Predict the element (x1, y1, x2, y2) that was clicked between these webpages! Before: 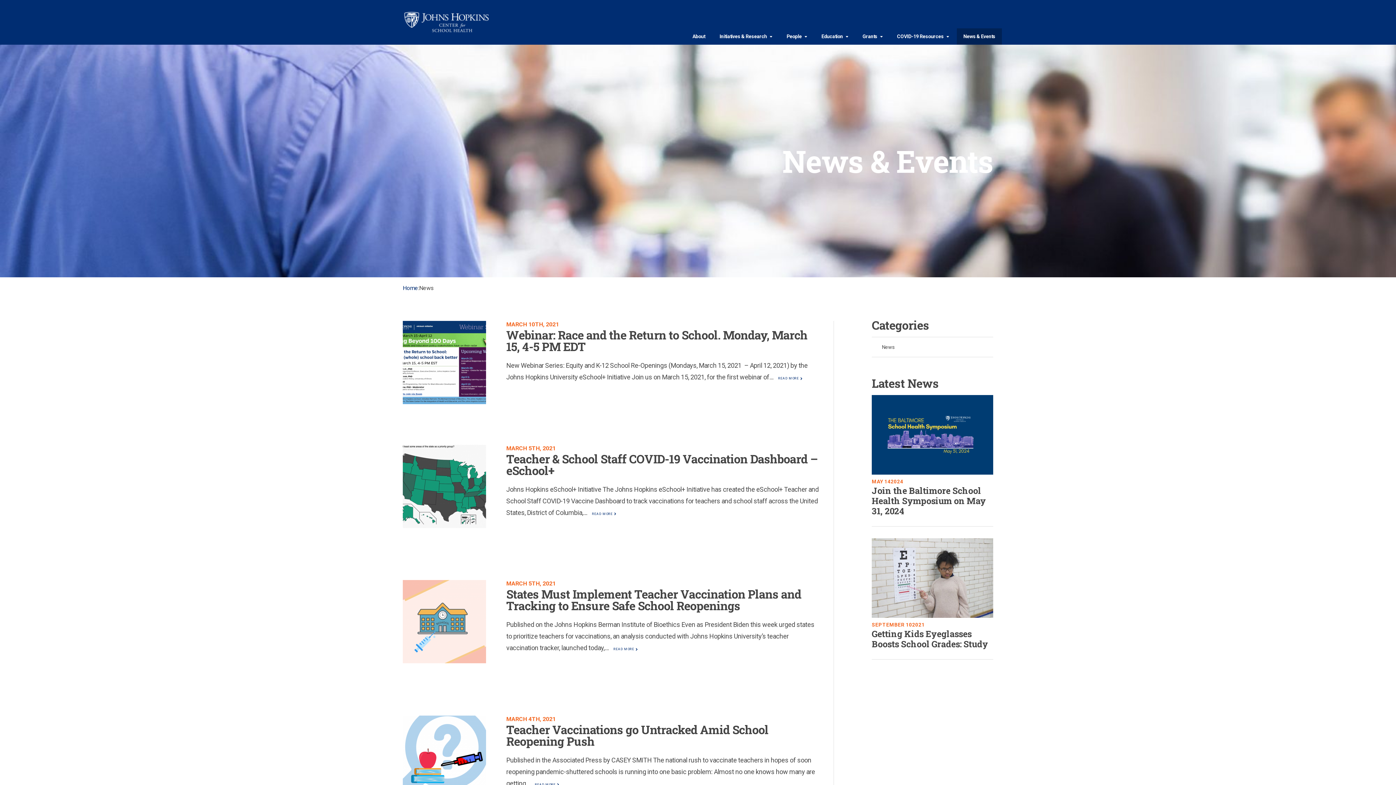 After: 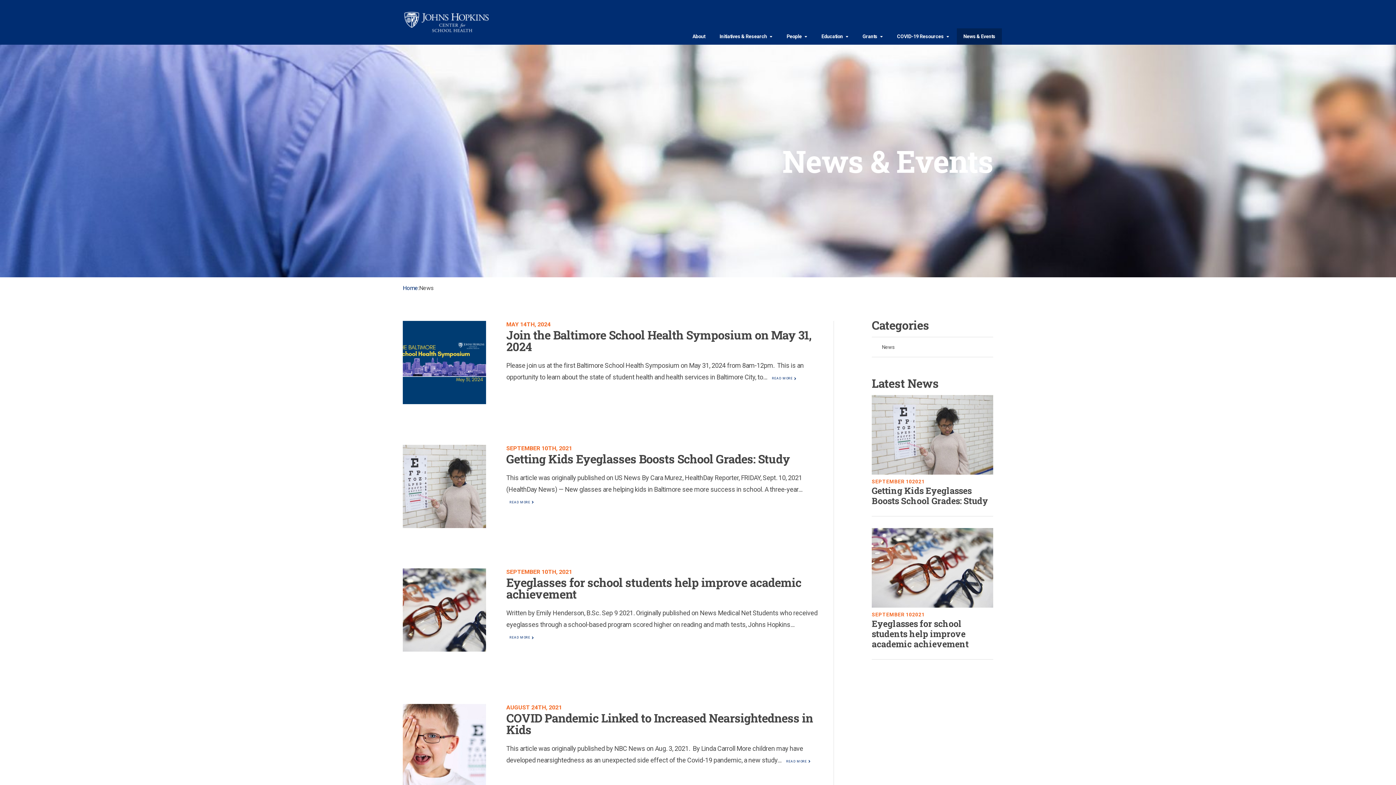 Action: label: News & Events bbox: (957, 28, 1002, 44)